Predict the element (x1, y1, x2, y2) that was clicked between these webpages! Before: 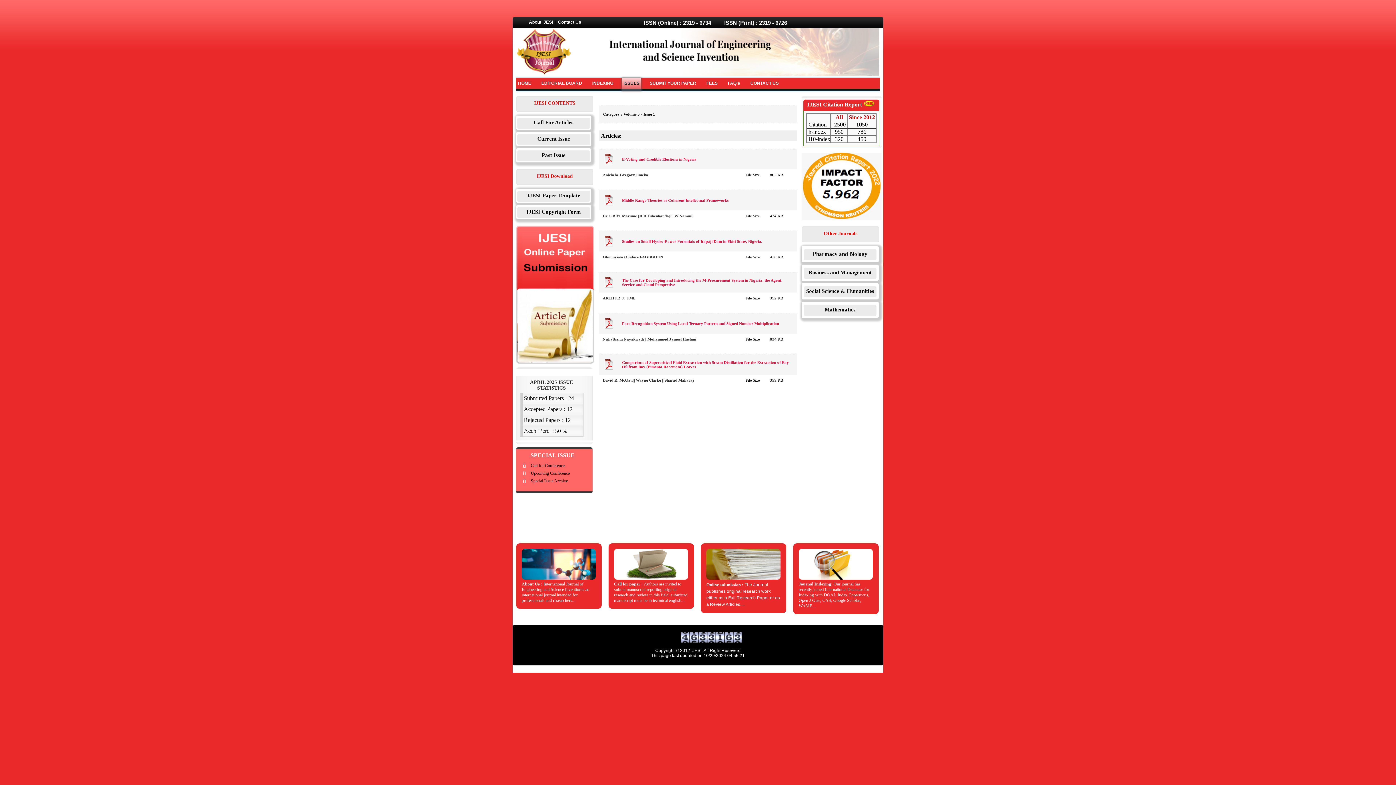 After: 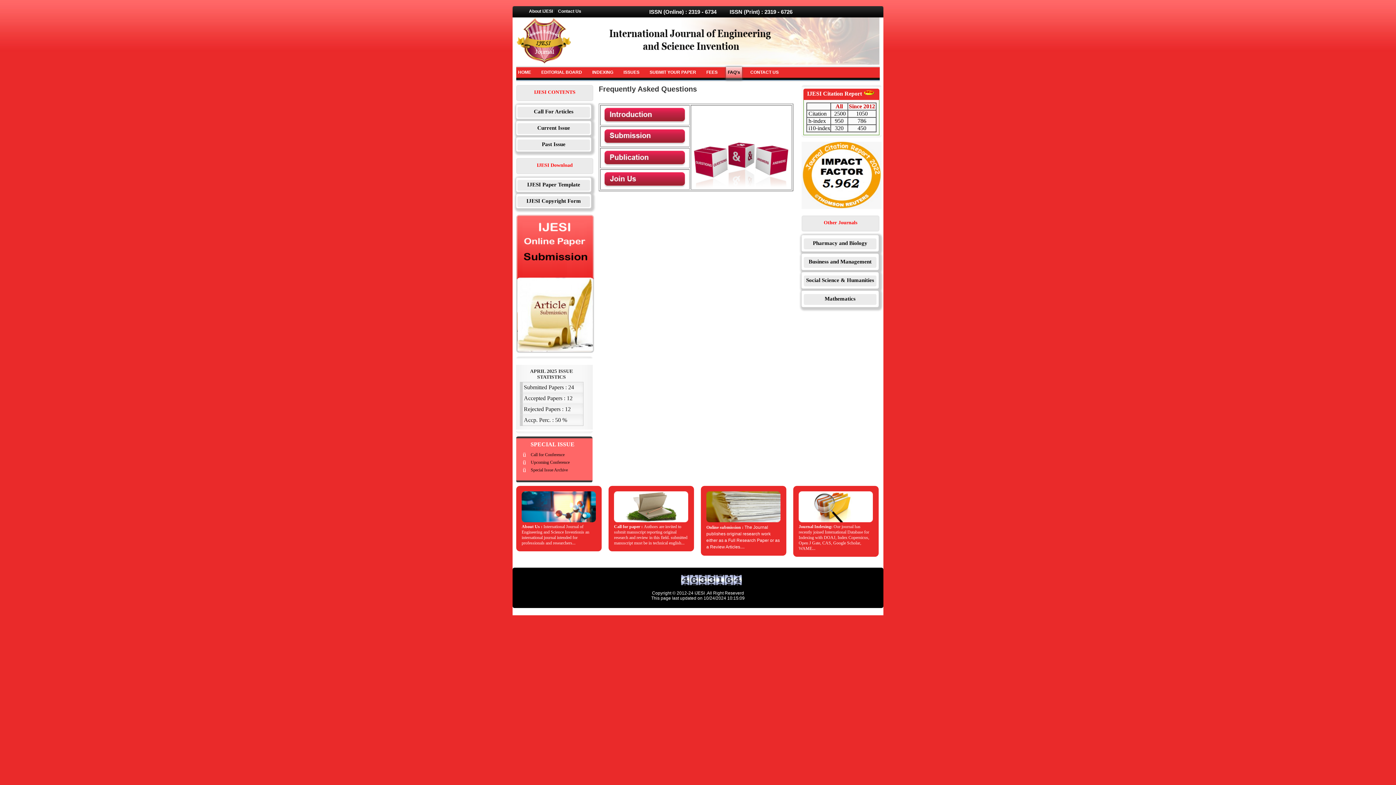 Action: label: FAQ's bbox: (726, 78, 742, 87)